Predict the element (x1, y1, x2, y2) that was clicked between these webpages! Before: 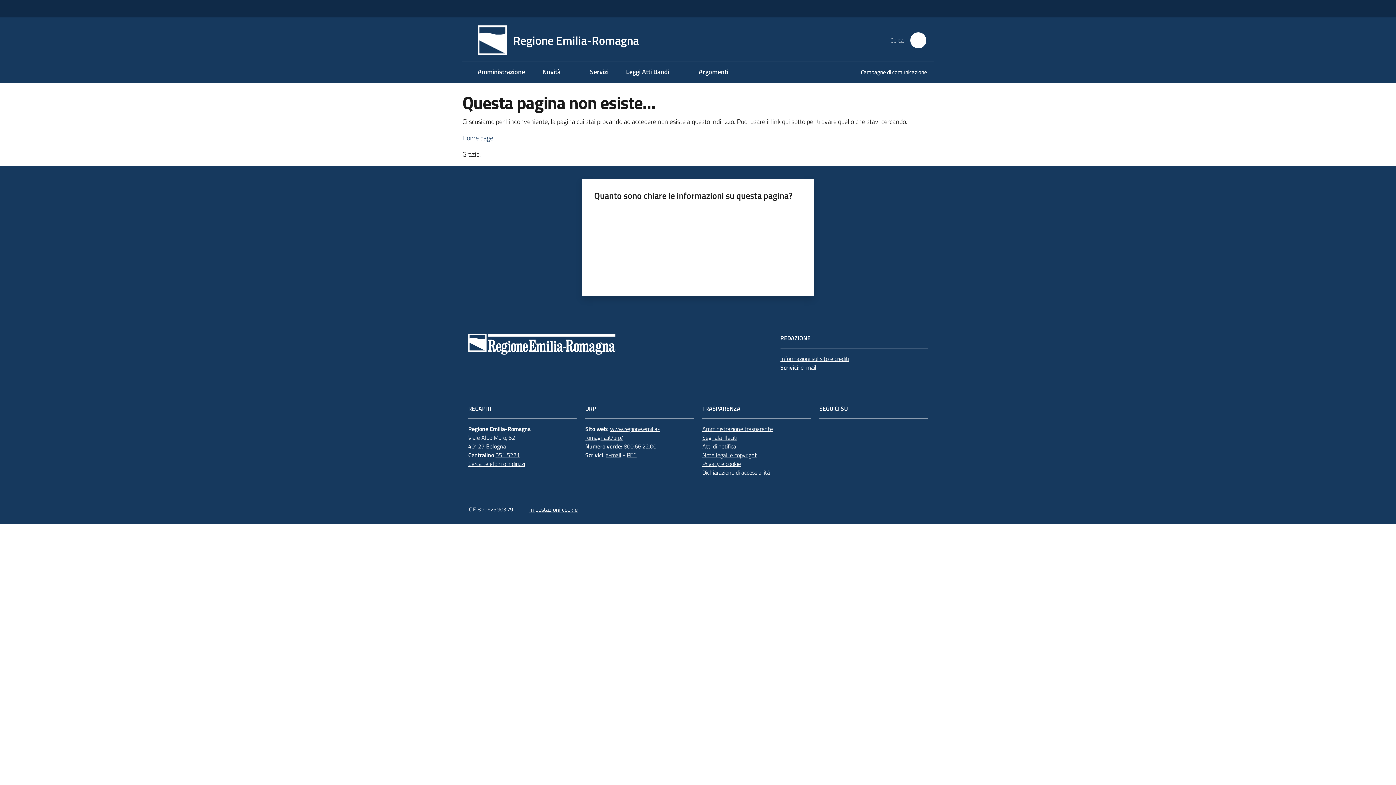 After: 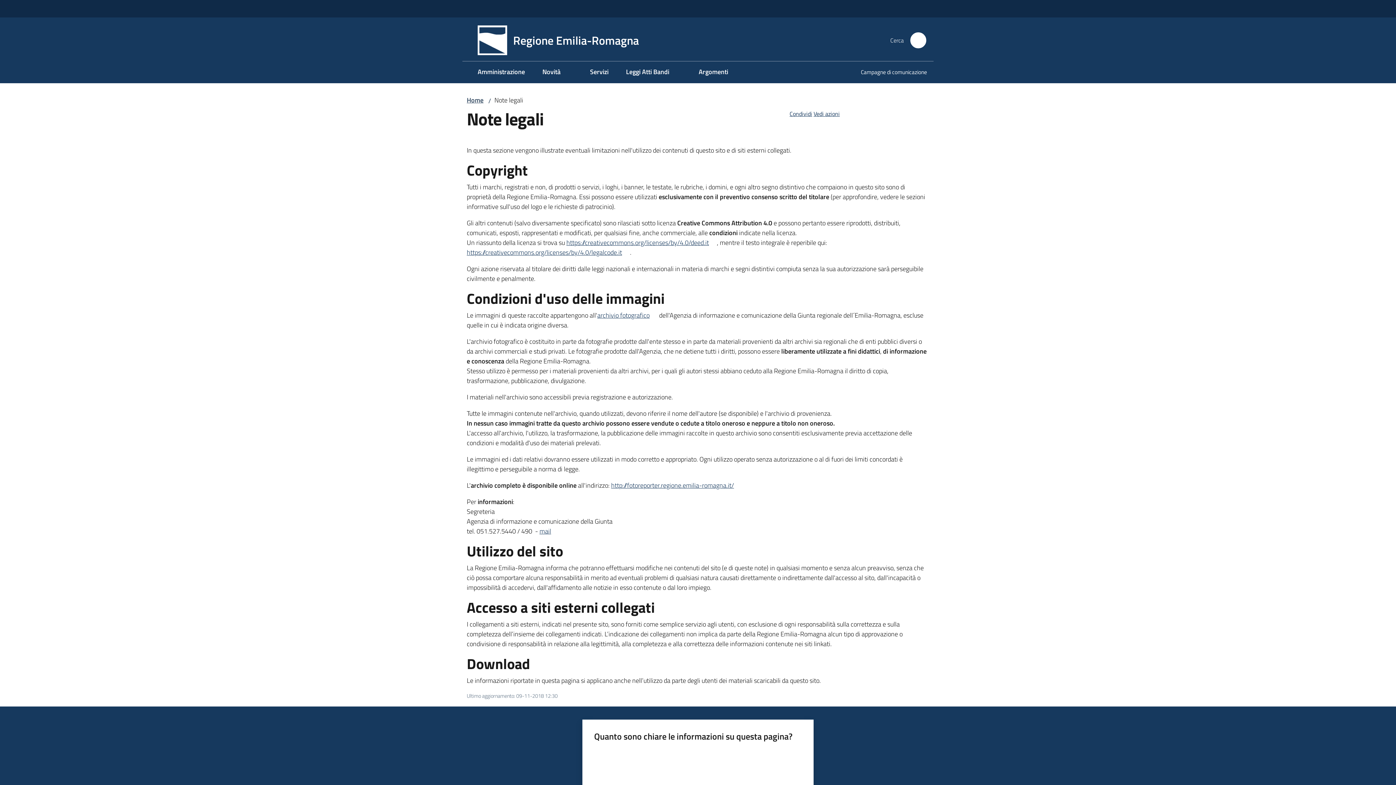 Action: label: Note legali e copyright bbox: (702, 450, 757, 459)